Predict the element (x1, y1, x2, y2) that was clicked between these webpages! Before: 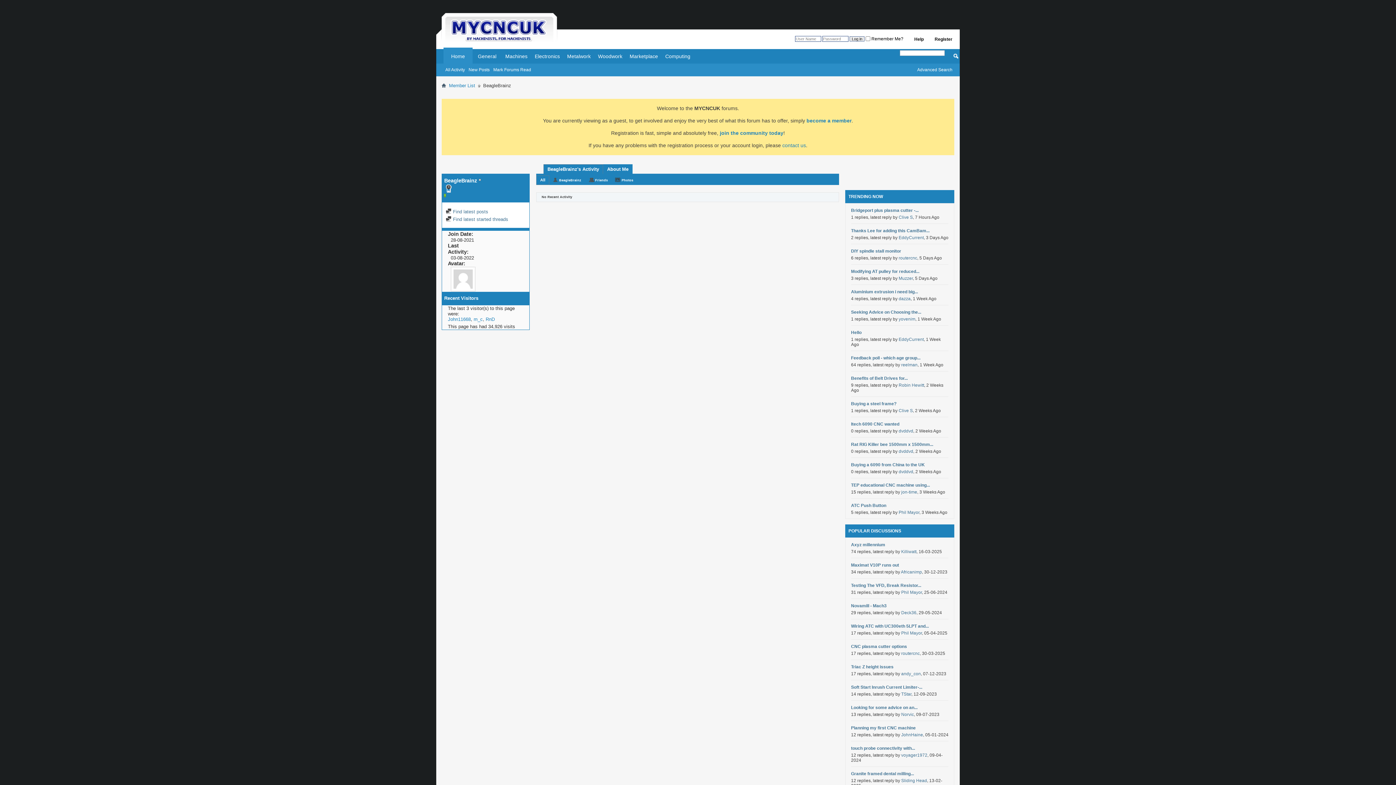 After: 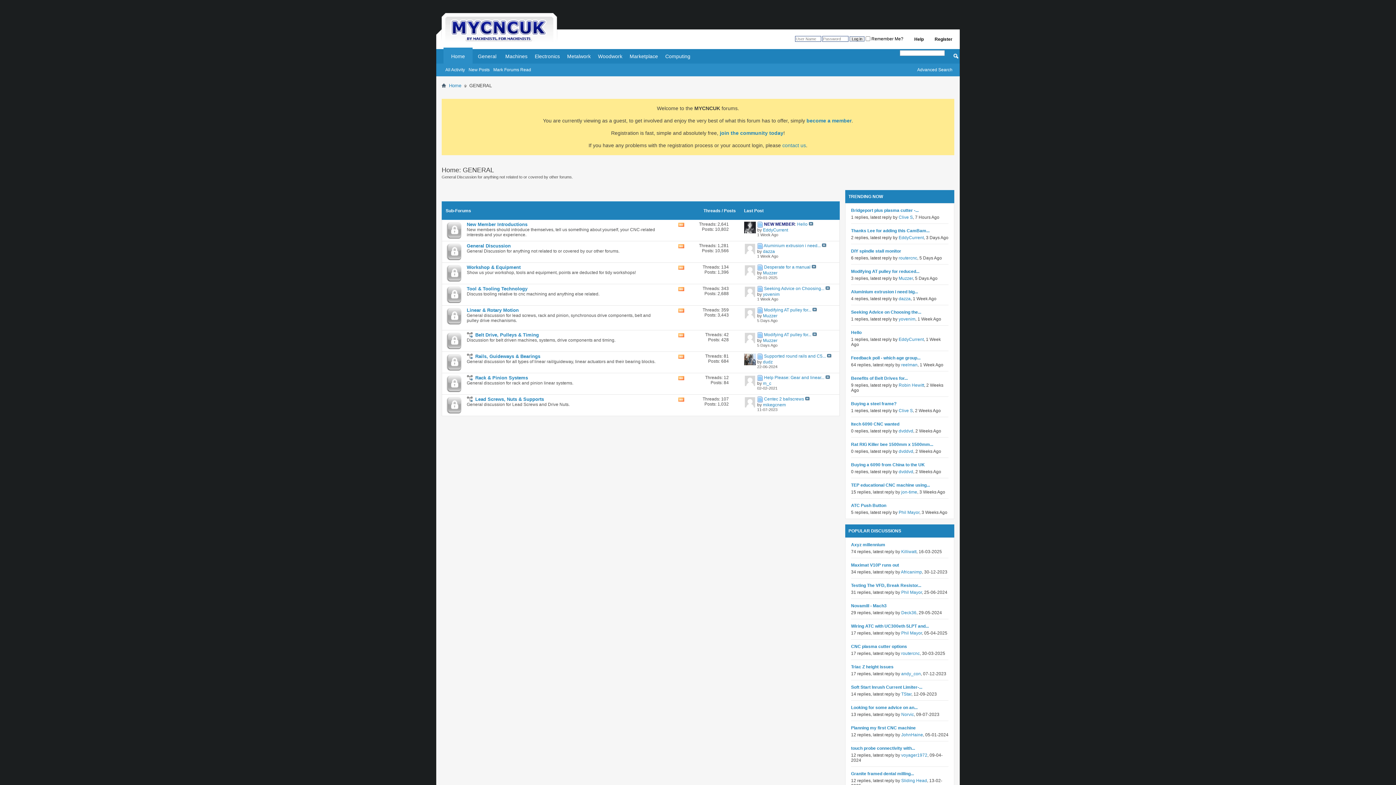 Action: label: General bbox: (472, 49, 501, 63)